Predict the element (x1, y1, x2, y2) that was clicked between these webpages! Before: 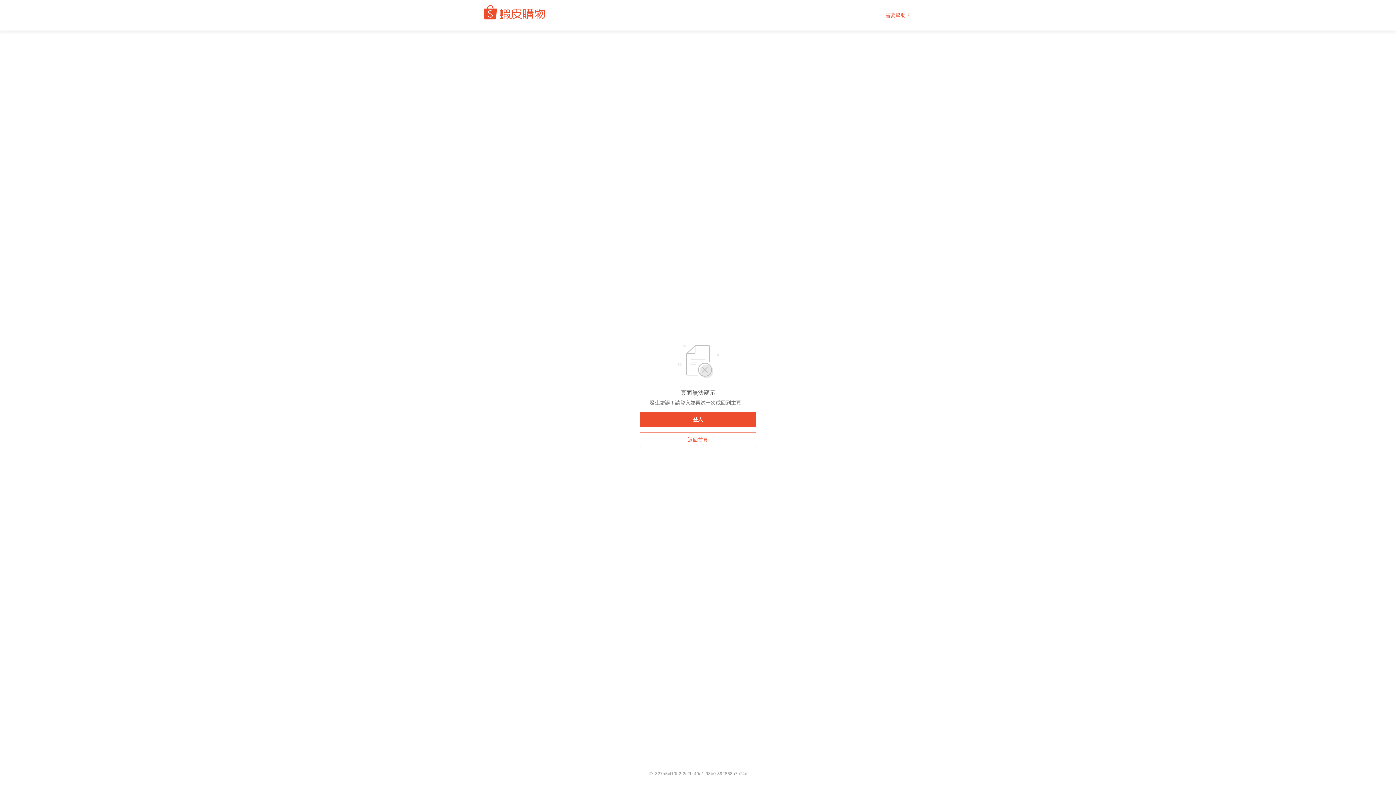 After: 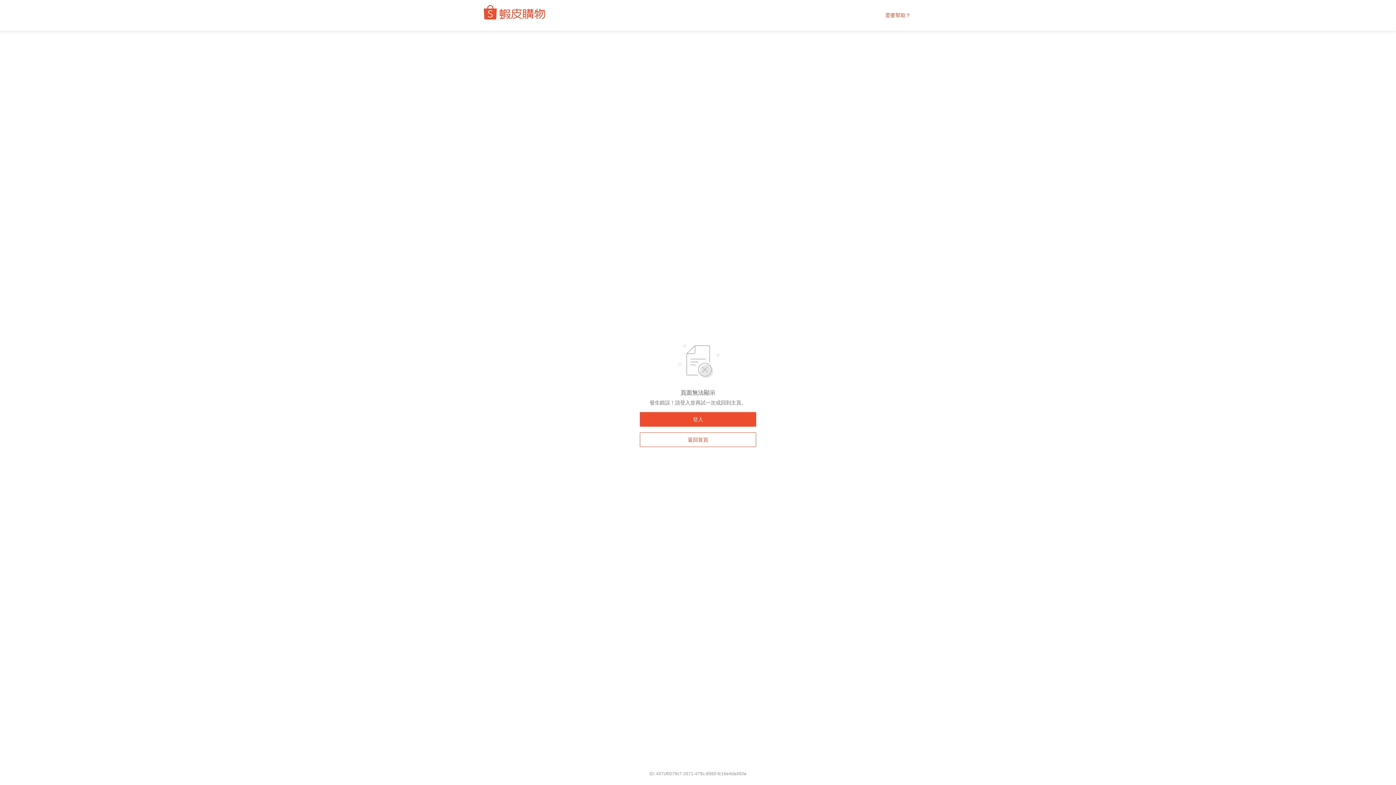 Action: bbox: (640, 432, 756, 447) label: 返回首頁